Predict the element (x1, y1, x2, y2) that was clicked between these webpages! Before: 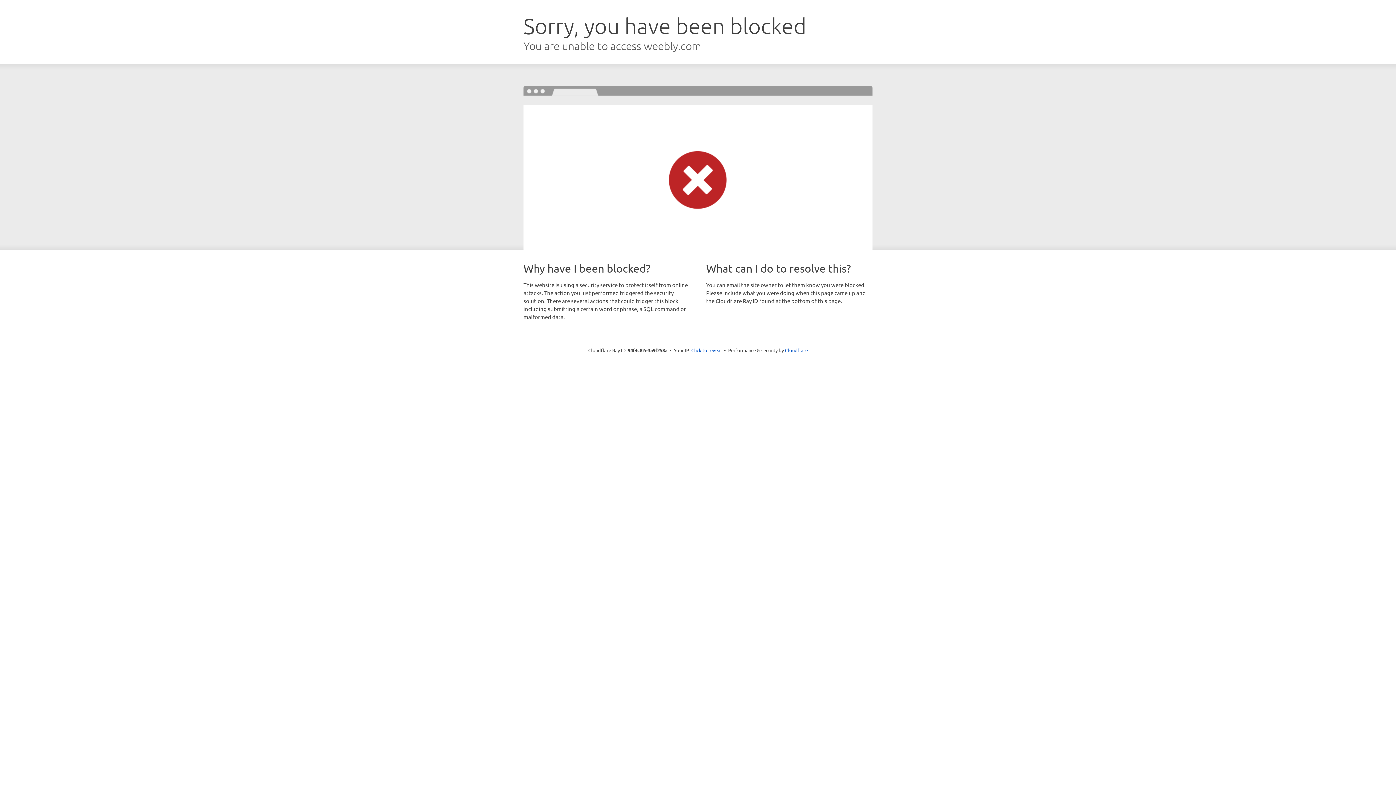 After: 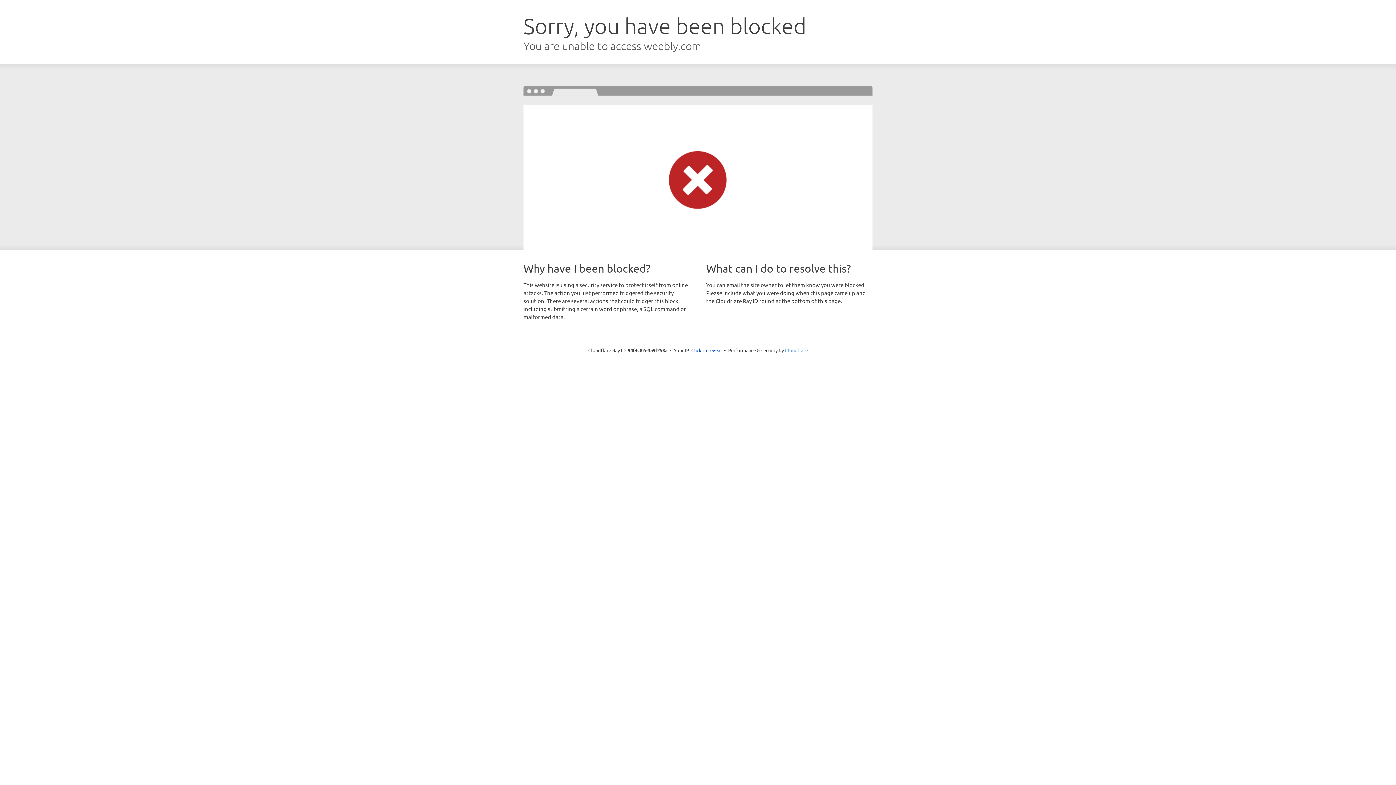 Action: bbox: (785, 347, 808, 353) label: Cloudflare